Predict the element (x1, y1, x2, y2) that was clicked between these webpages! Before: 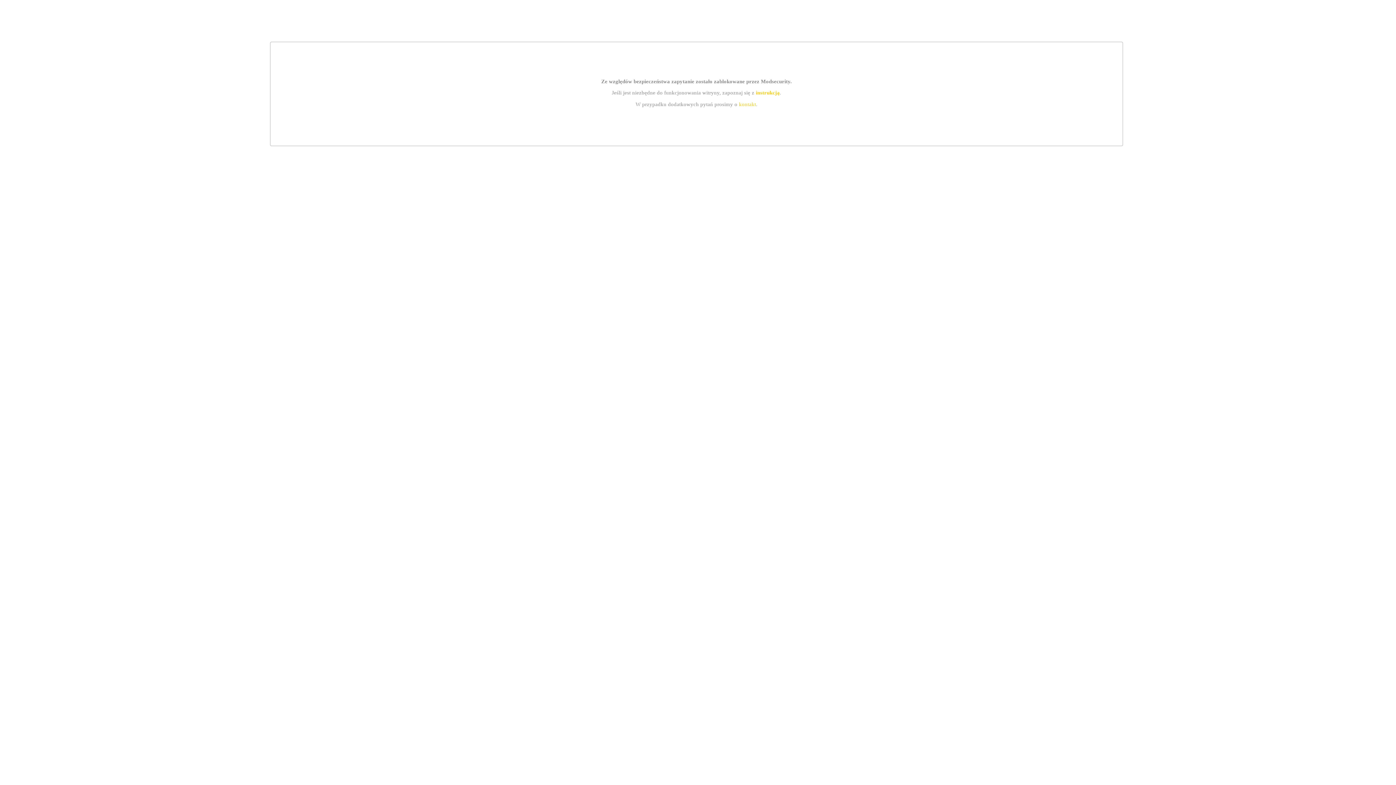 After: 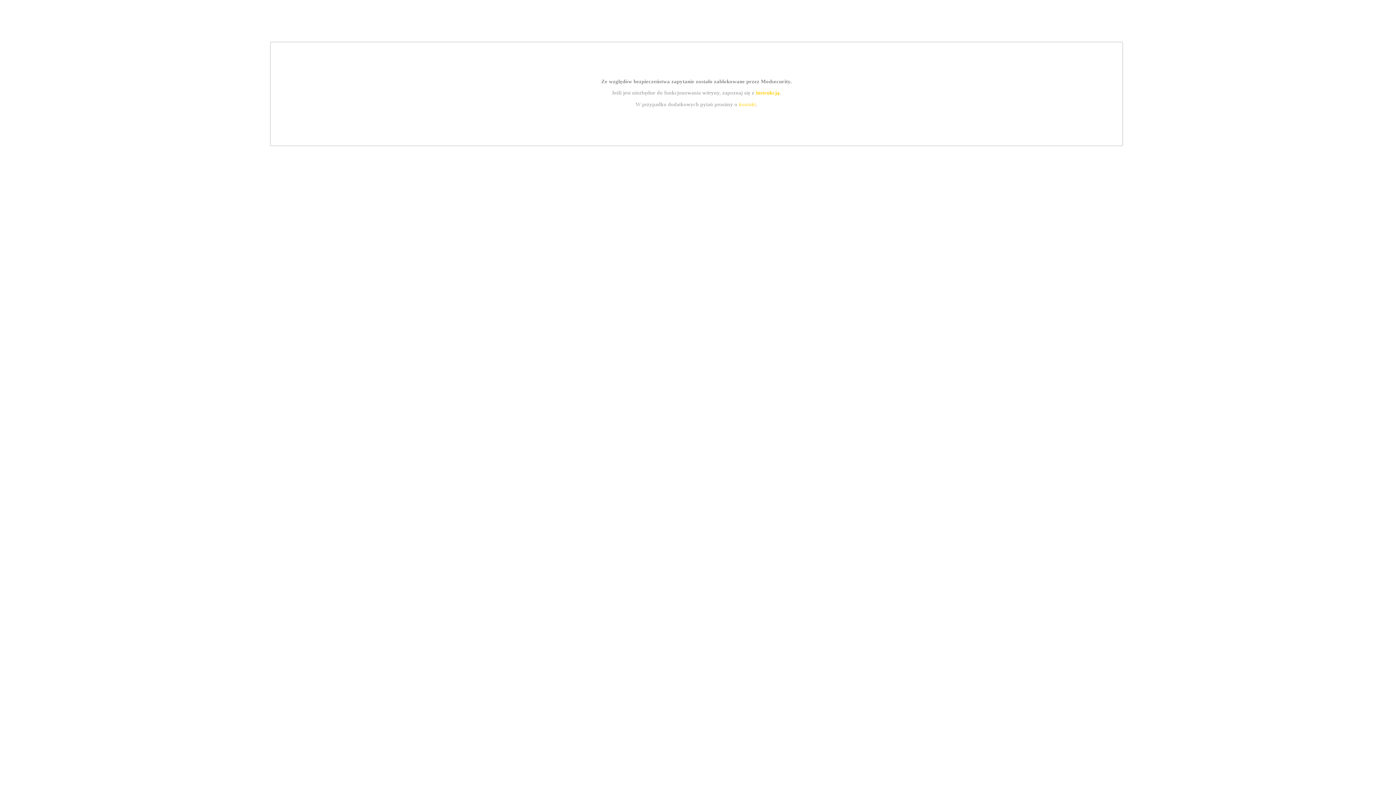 Action: label: kontakt bbox: (739, 101, 756, 107)